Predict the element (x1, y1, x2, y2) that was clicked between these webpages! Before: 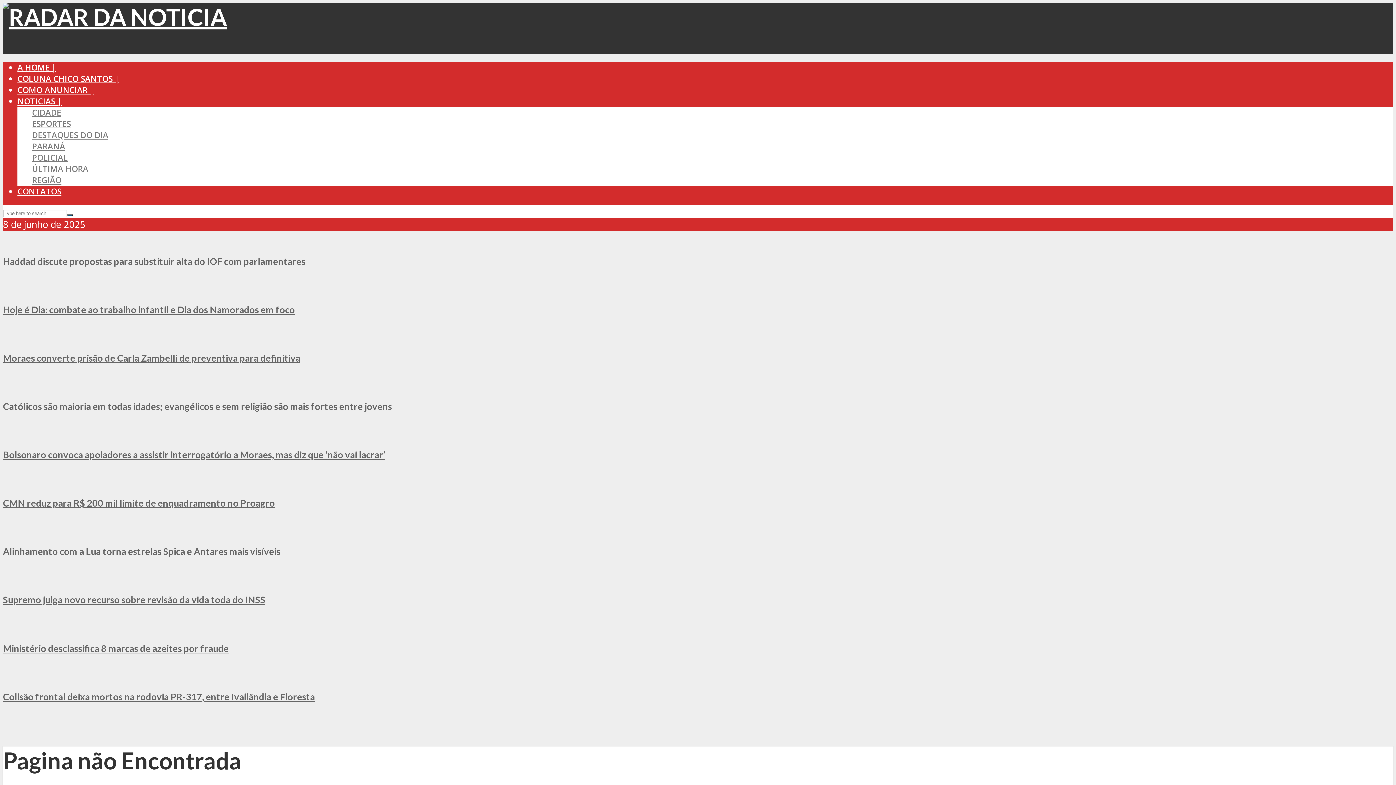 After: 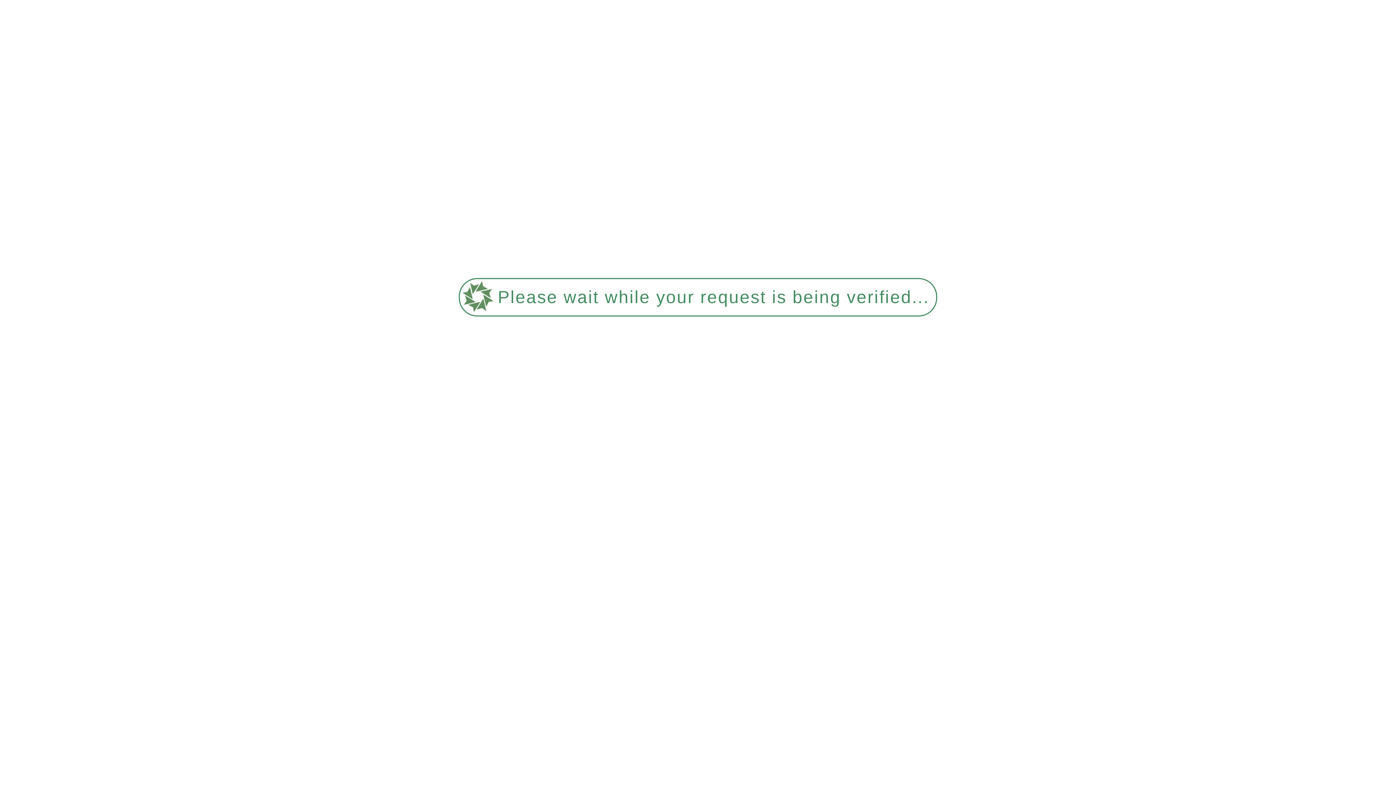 Action: bbox: (32, 152, 67, 163) label: POLICIAL